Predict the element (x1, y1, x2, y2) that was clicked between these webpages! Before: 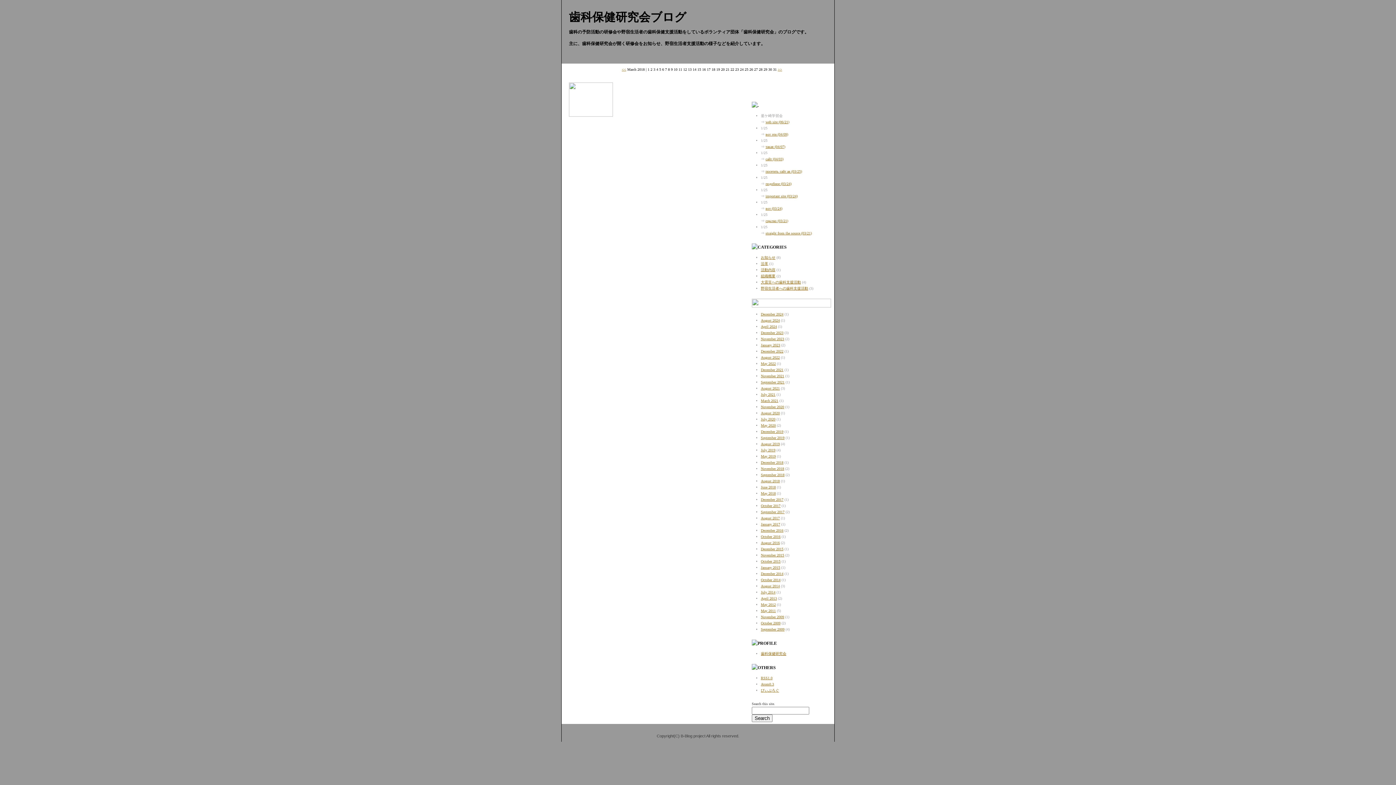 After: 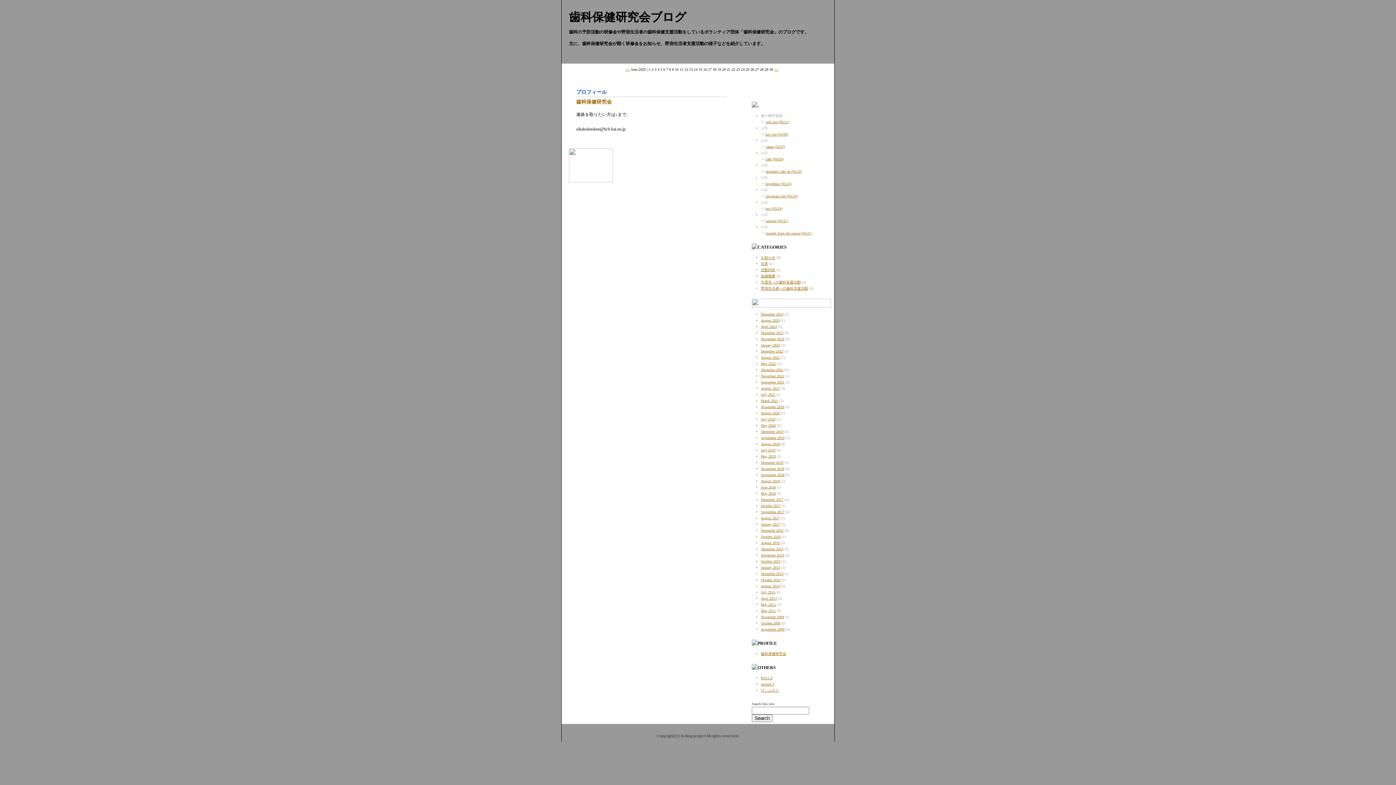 Action: label: 歯科保健研究会 bbox: (761, 652, 786, 656)